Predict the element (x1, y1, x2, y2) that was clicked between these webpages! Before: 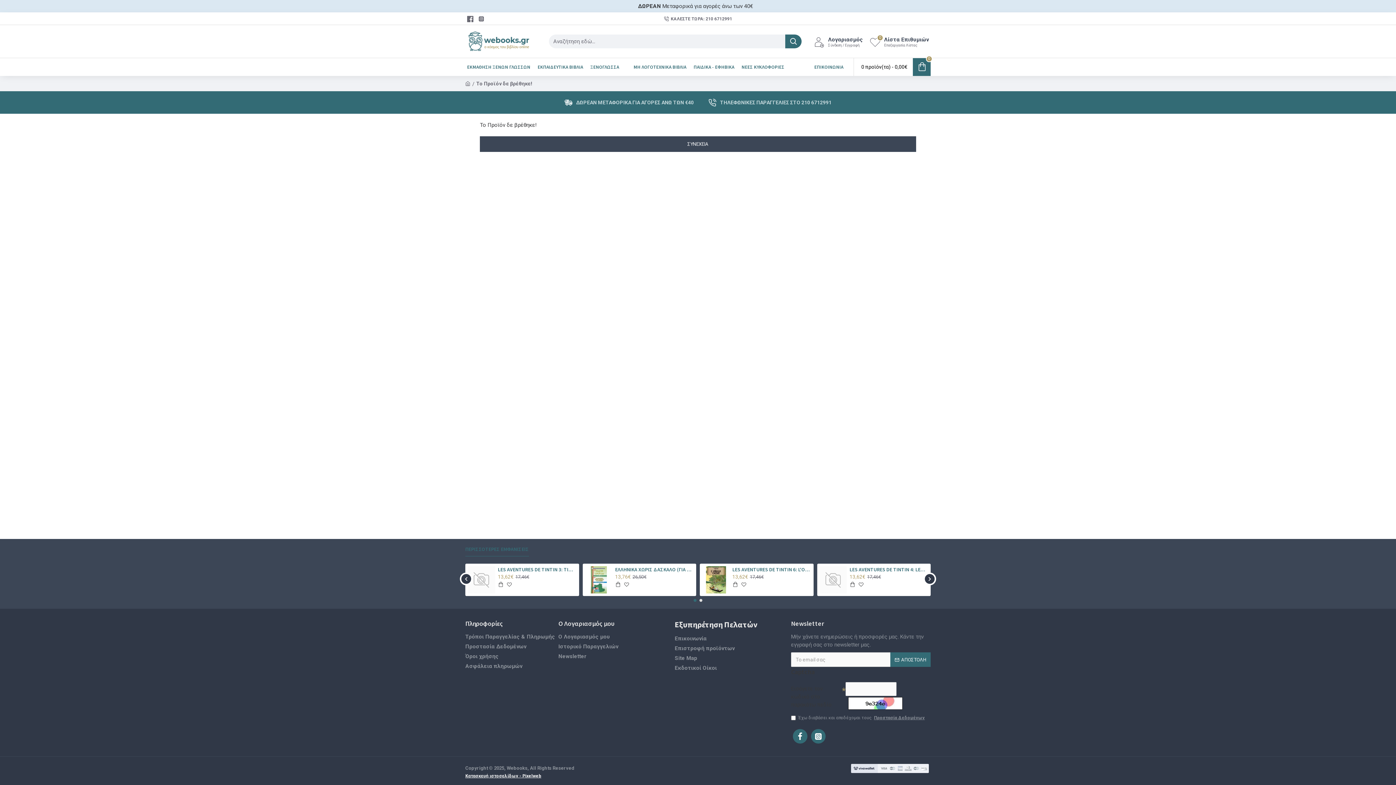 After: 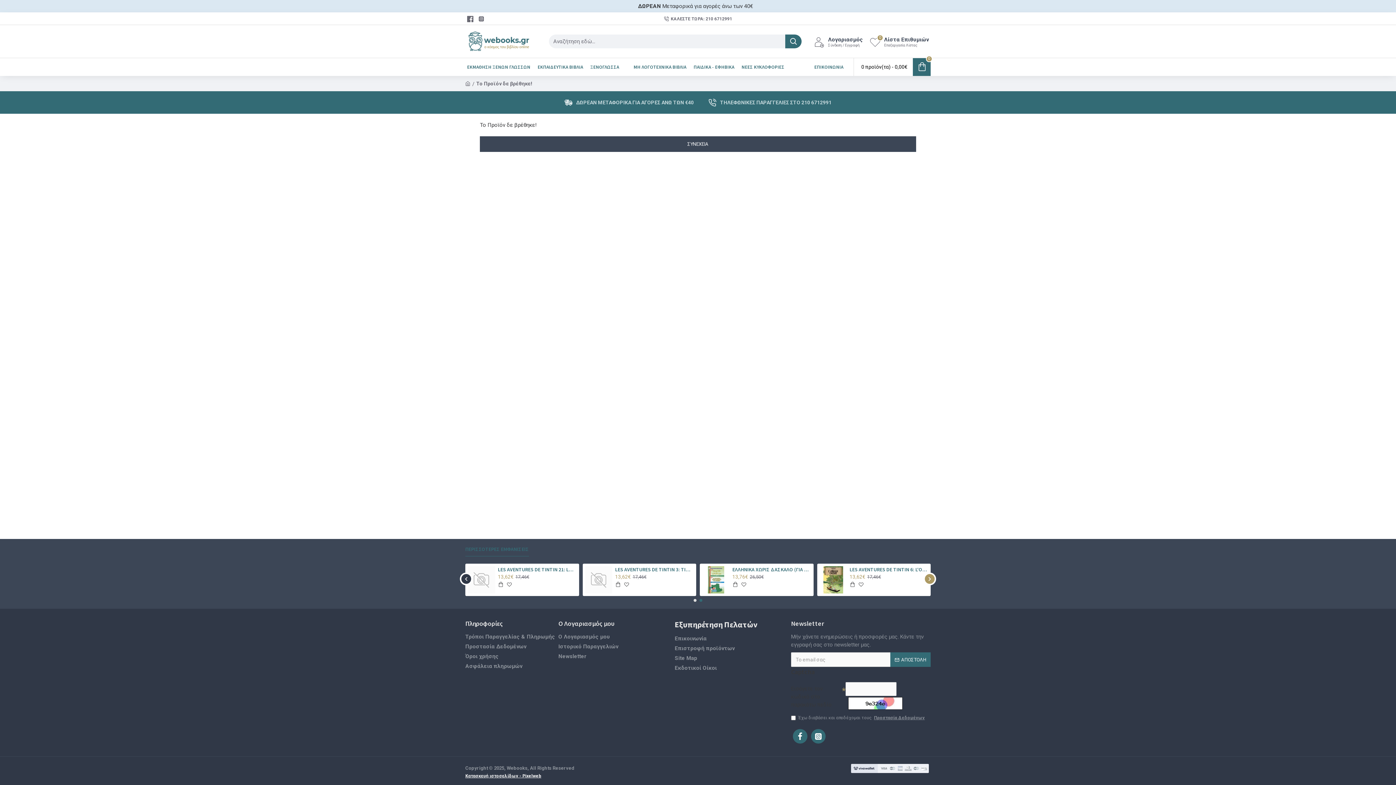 Action: bbox: (923, 572, 936, 585) label: Next slide